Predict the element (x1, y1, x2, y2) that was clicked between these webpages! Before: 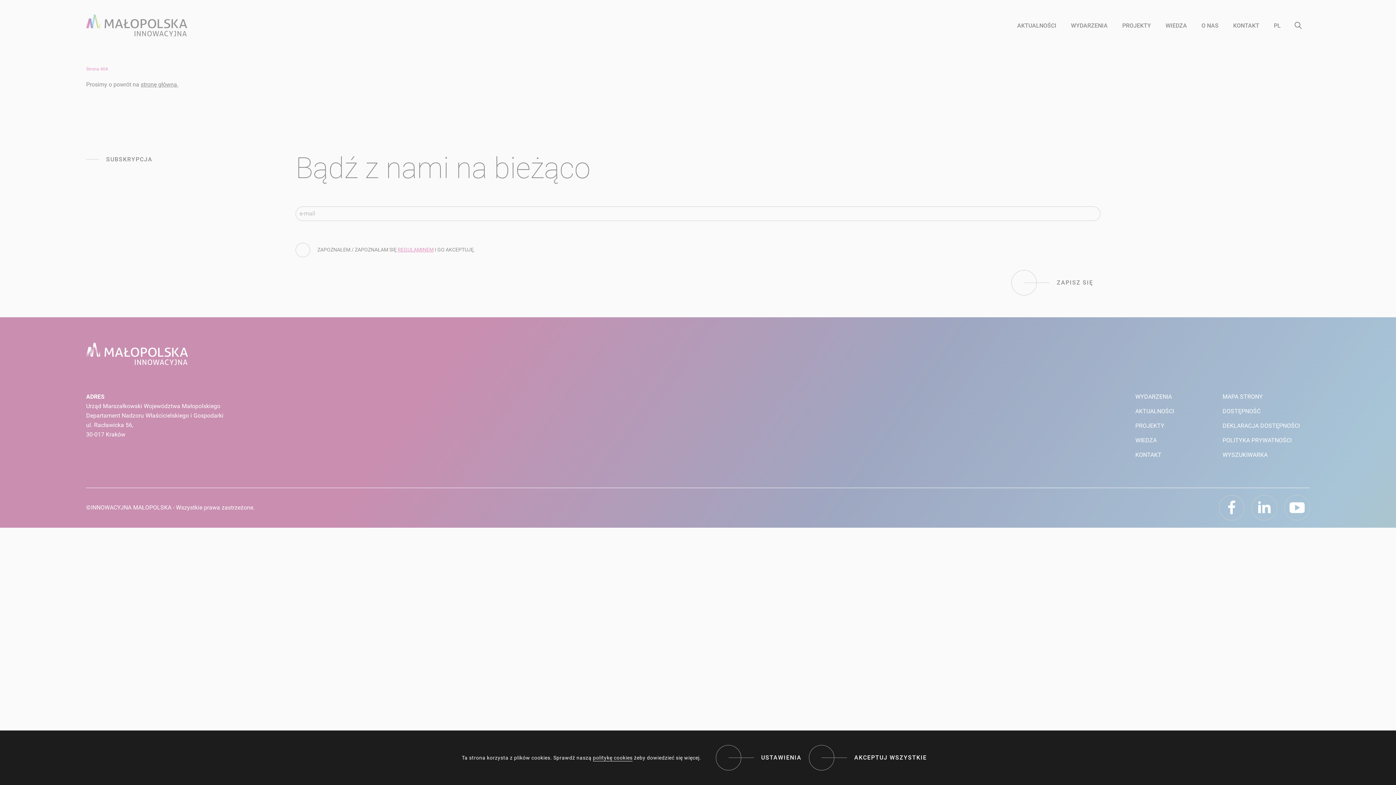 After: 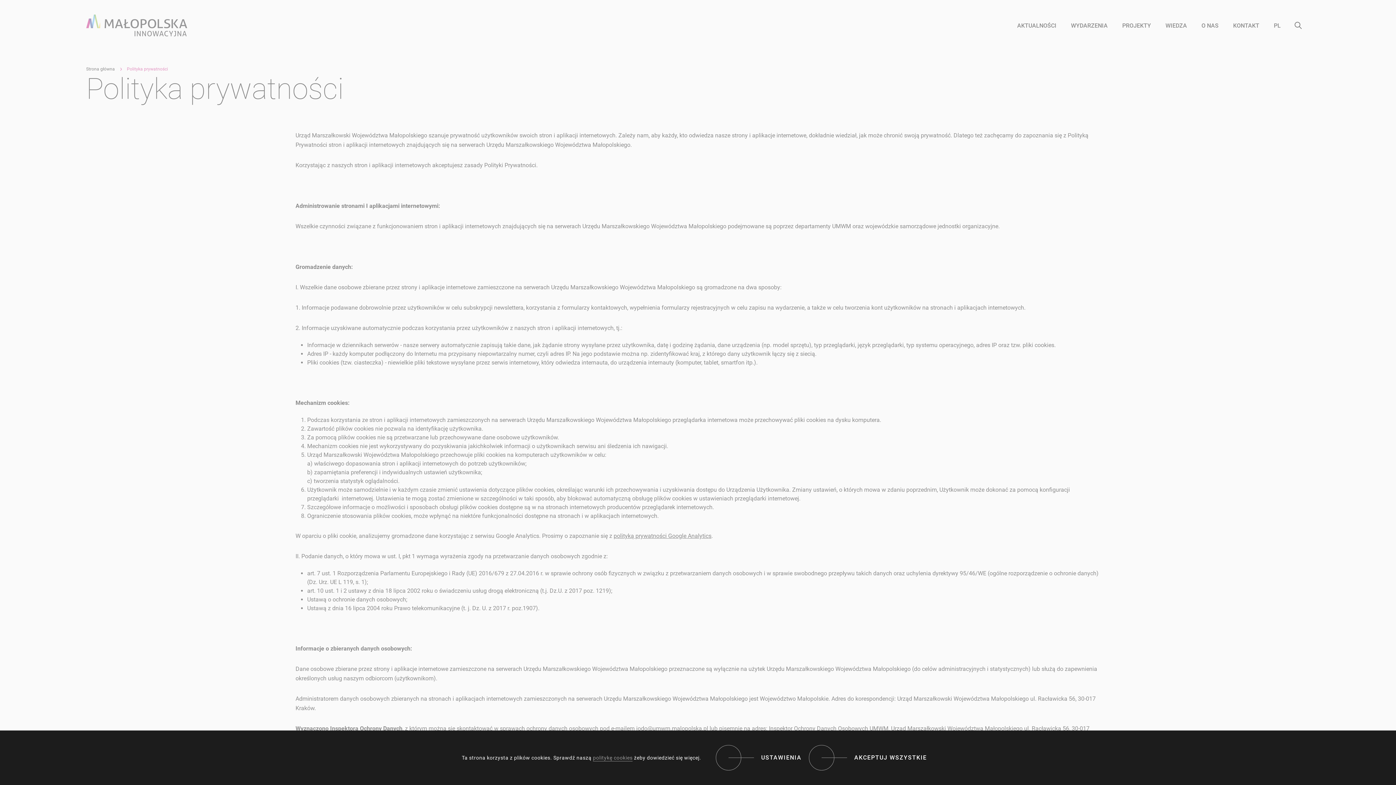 Action: bbox: (593, 755, 632, 760) label: politykę cookies